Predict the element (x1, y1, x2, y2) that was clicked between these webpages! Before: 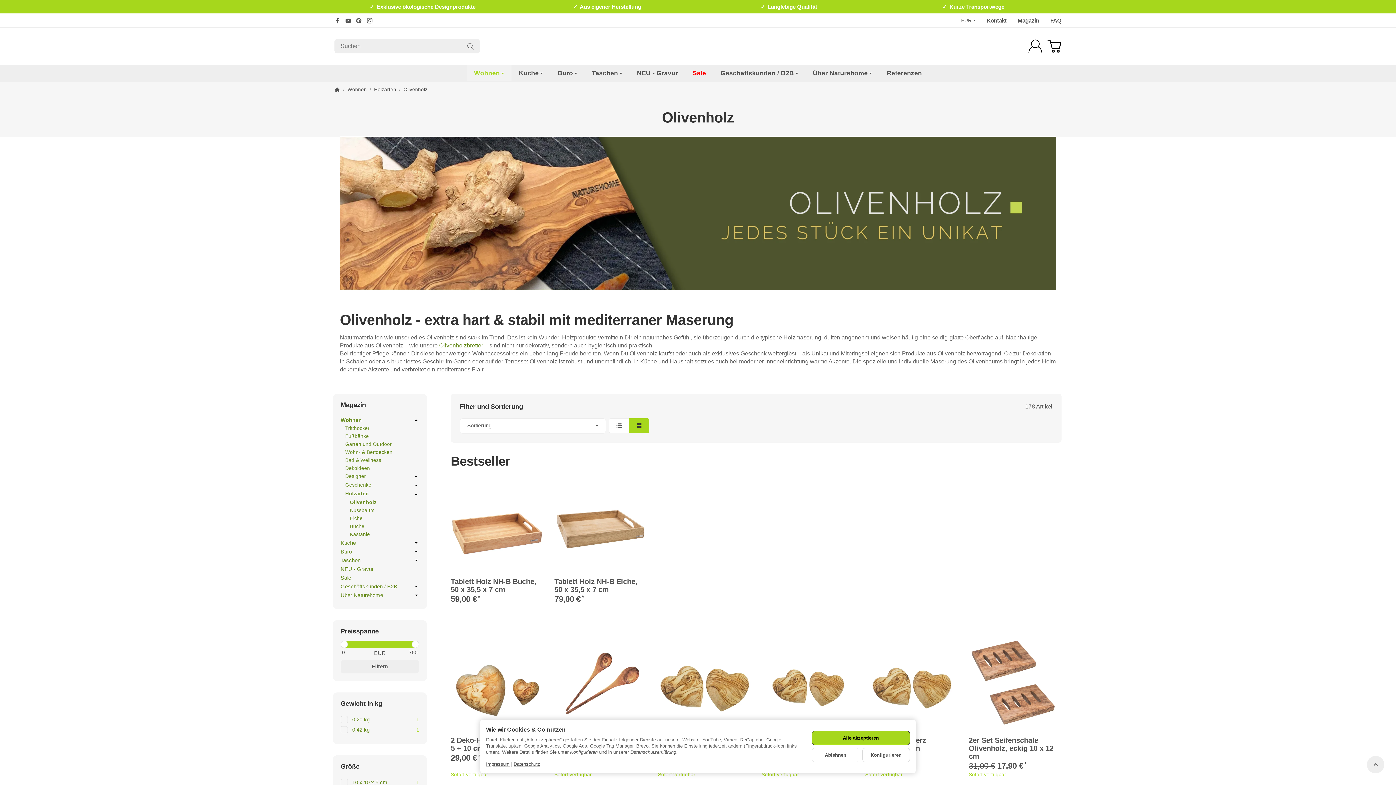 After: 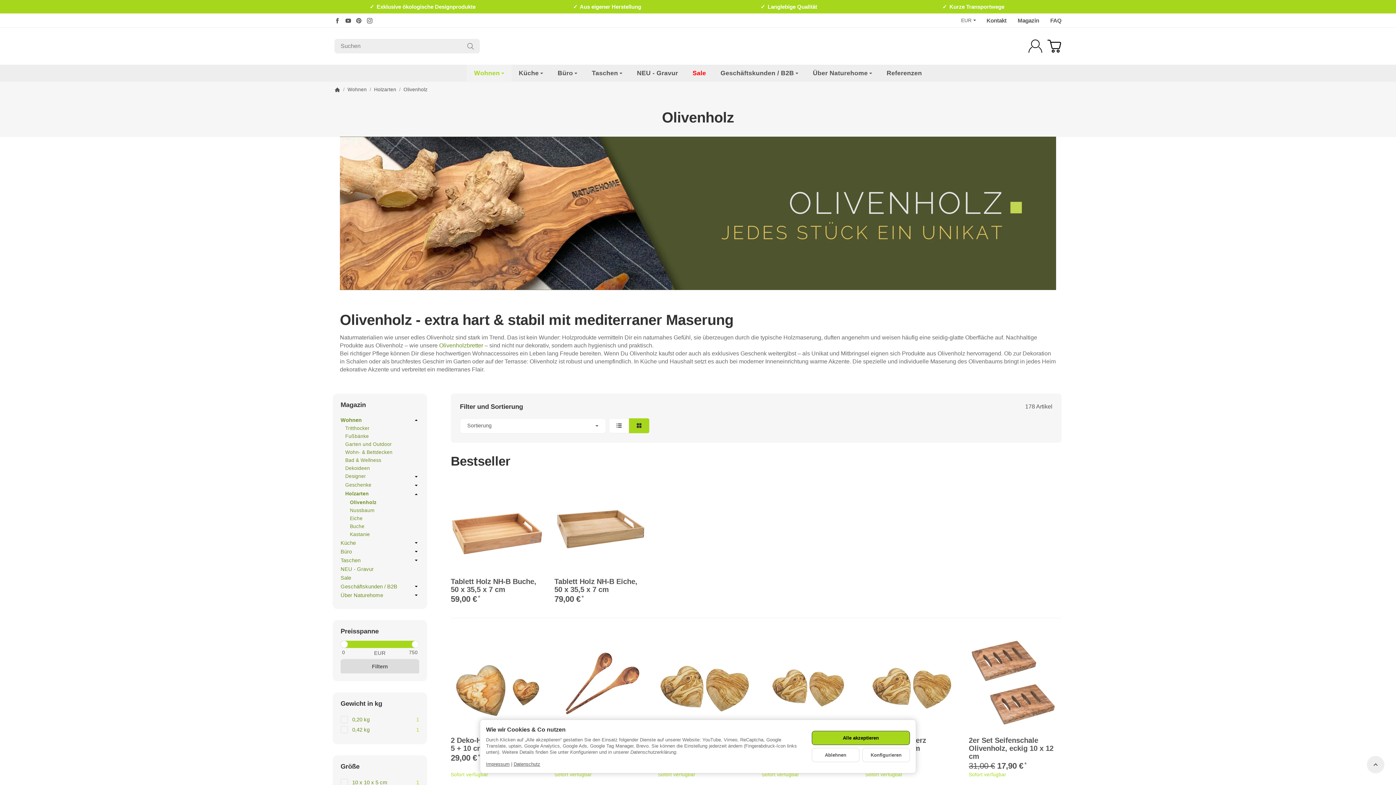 Action: bbox: (340, 660, 419, 673) label: Filtern